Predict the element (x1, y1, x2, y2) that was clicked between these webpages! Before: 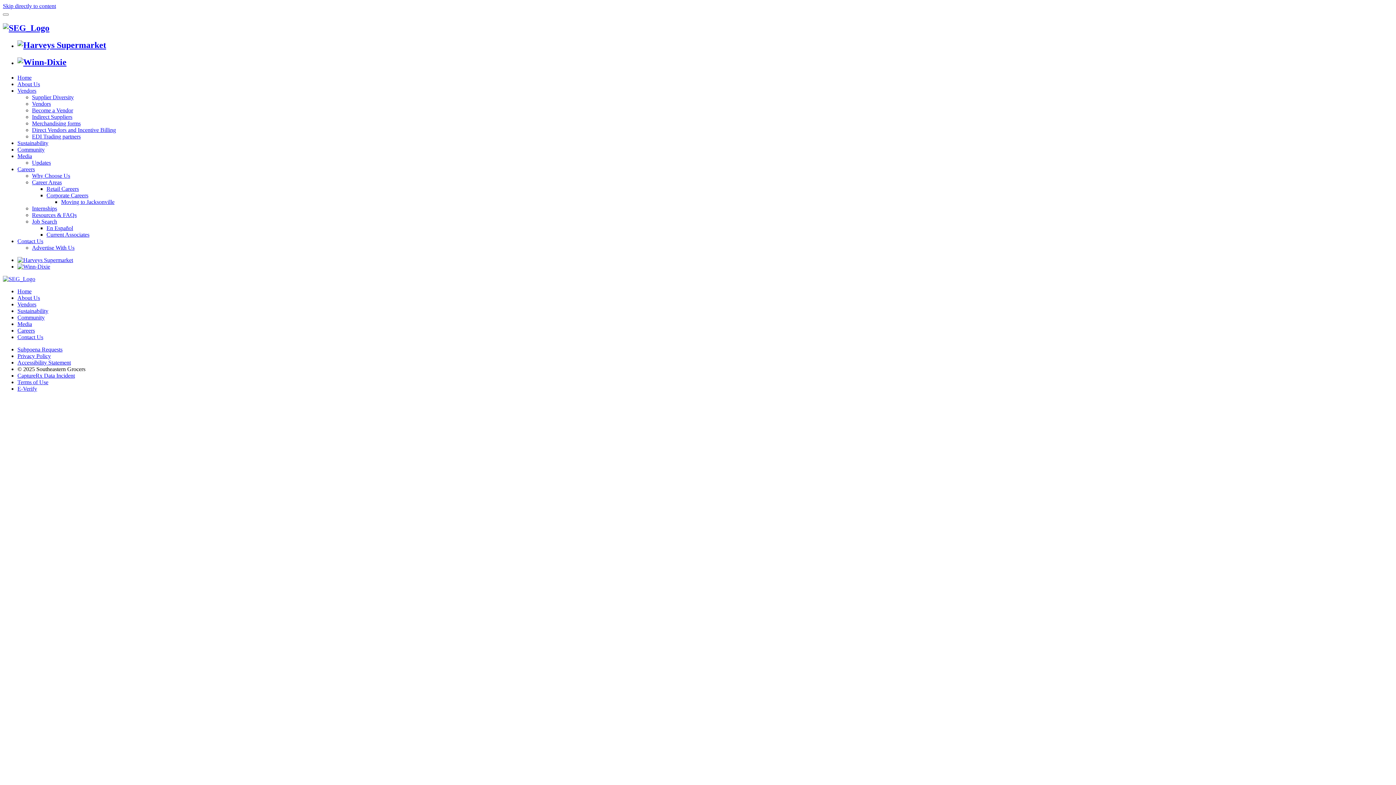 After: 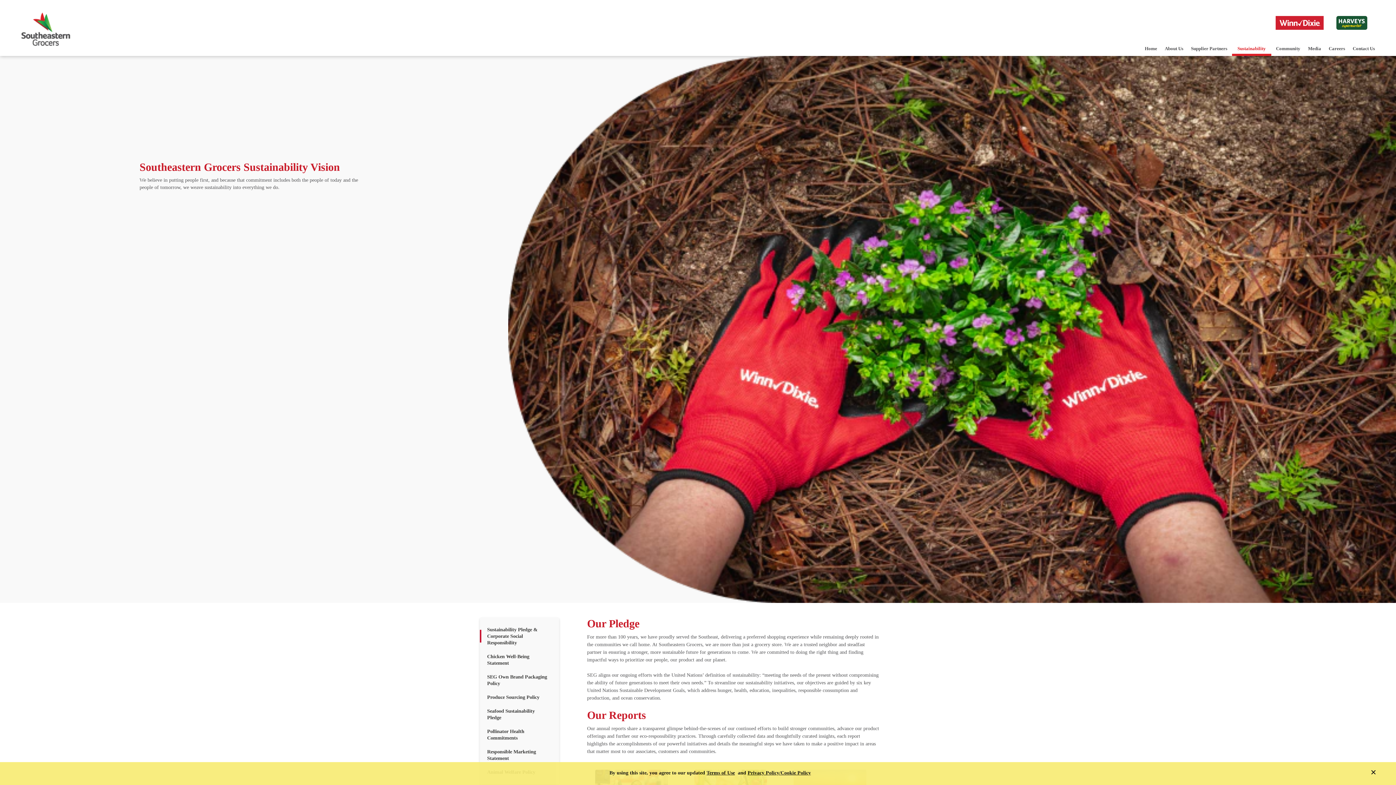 Action: label: Sustainability bbox: (17, 307, 48, 314)